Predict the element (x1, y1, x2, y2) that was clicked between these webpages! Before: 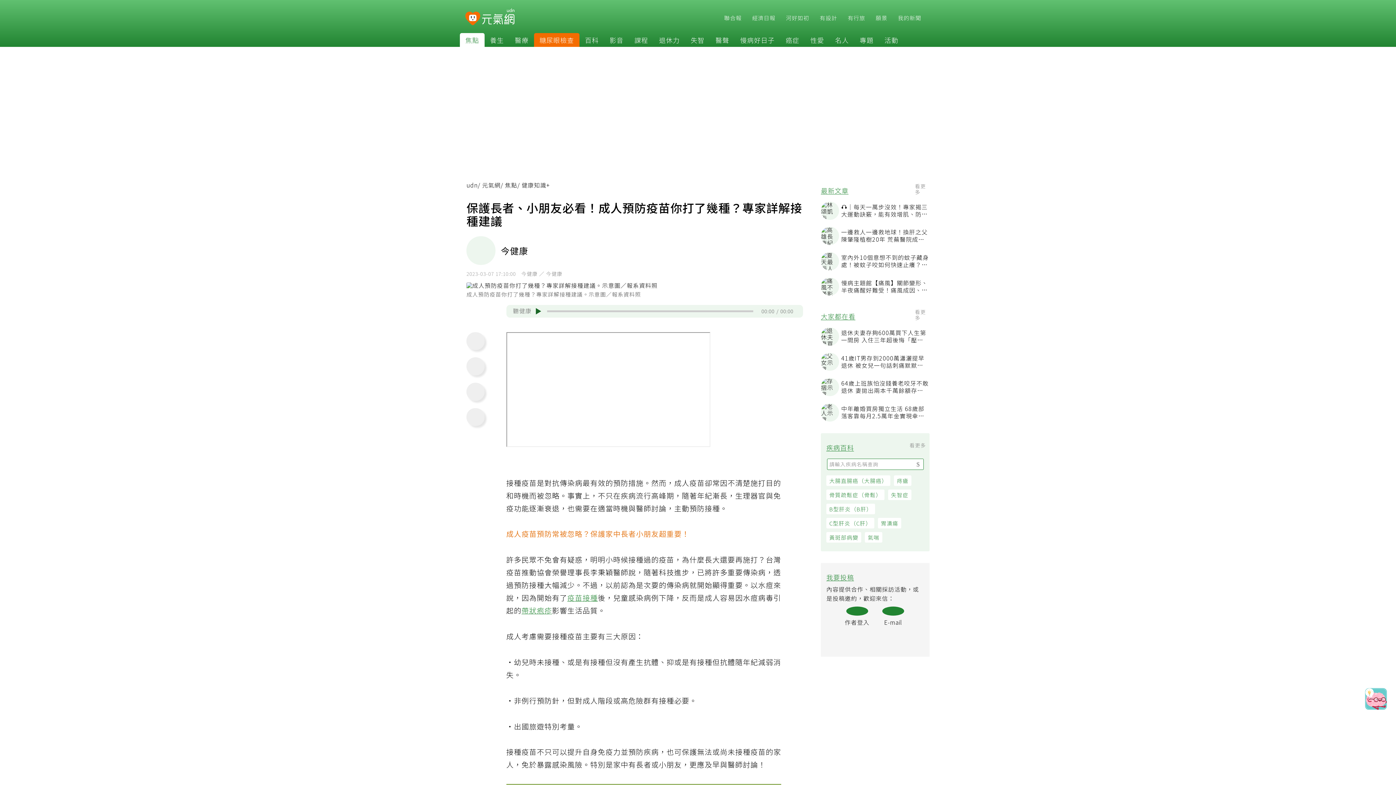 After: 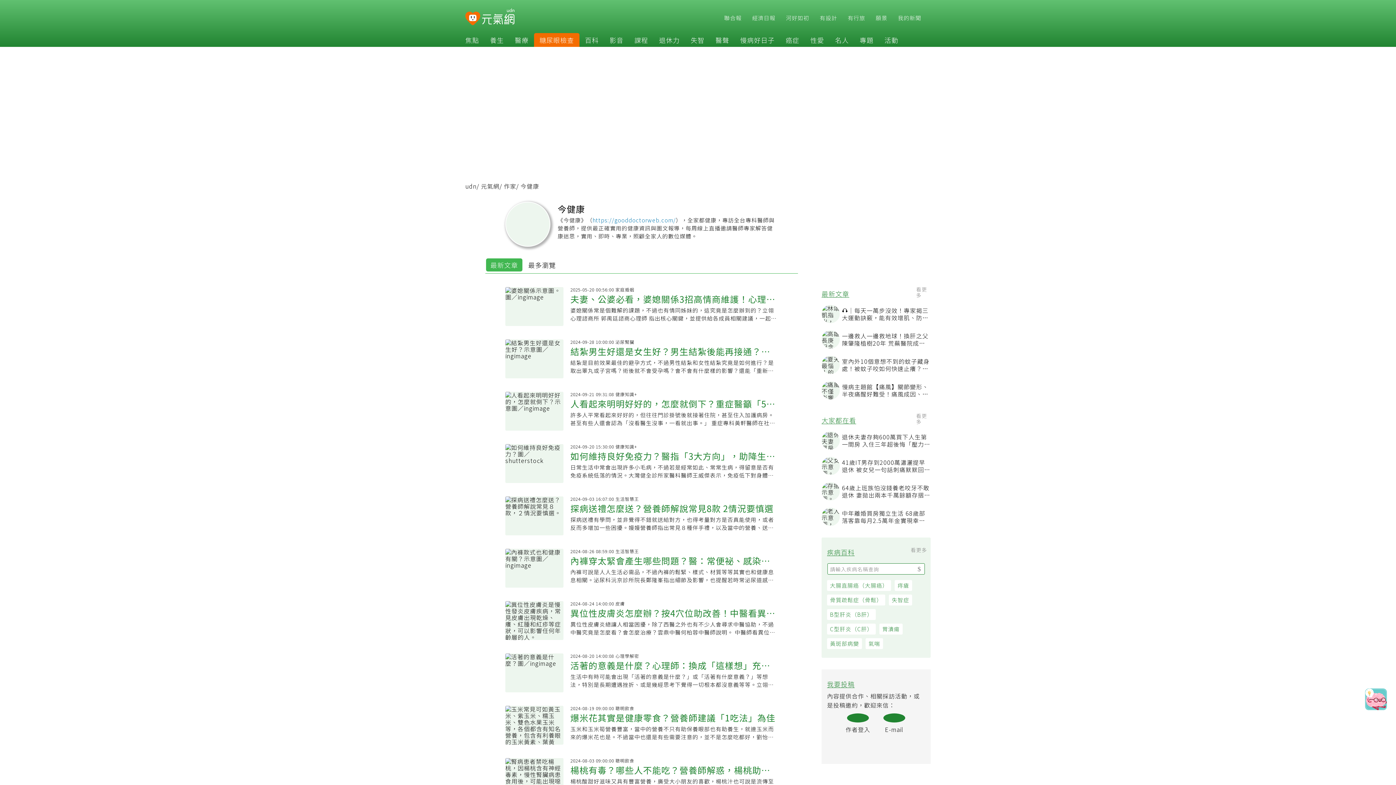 Action: label: 今健康 bbox: (468, 237, 807, 266)